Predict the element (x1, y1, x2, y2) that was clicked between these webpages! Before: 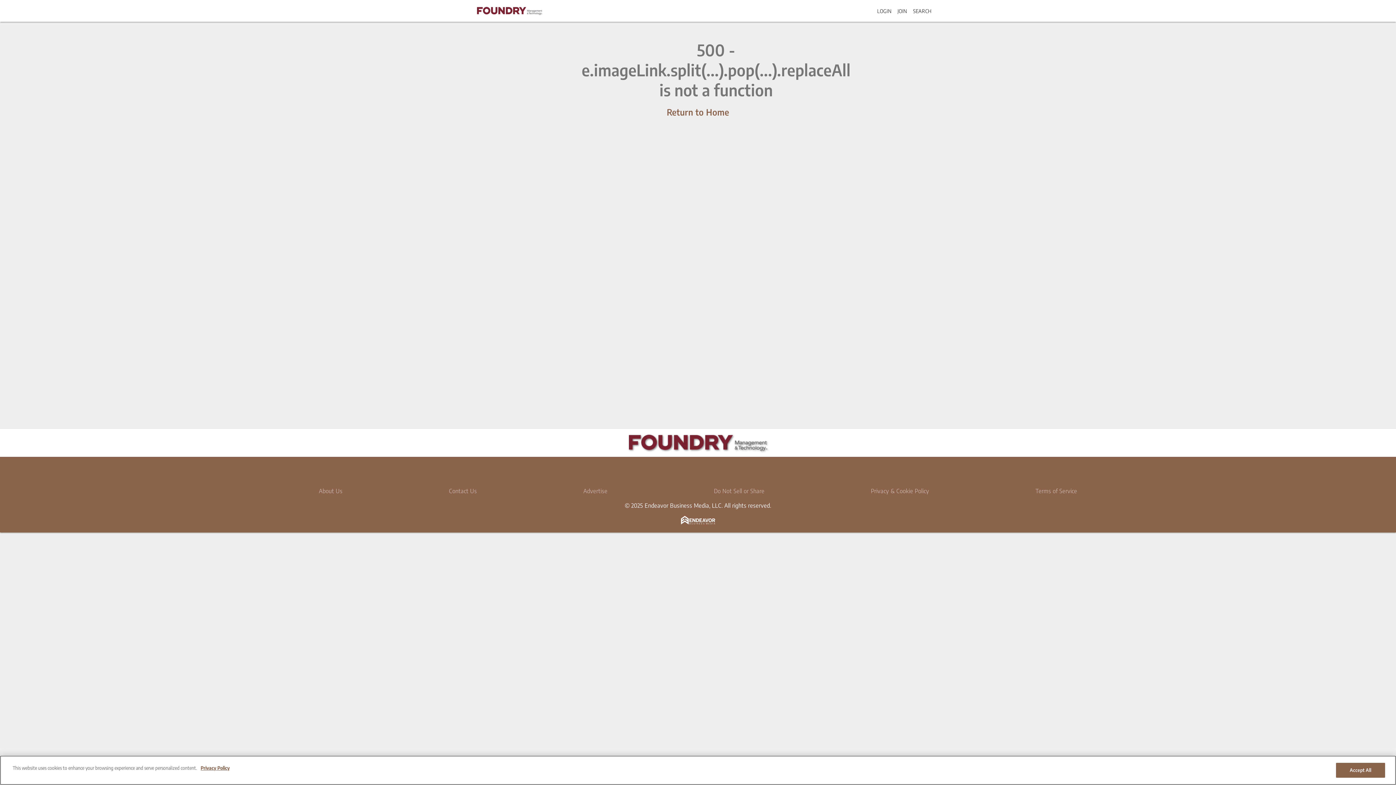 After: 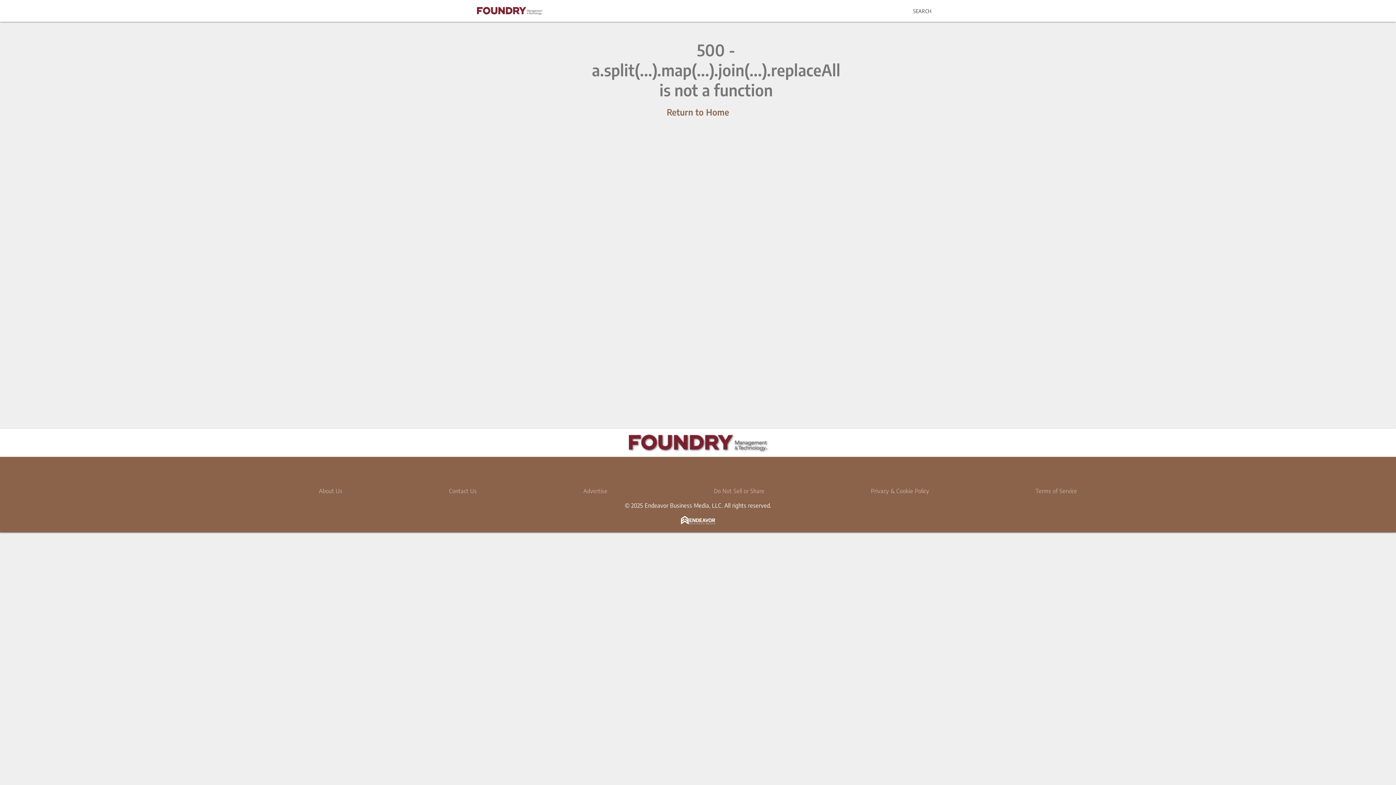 Action: bbox: (897, 7, 907, 14) label: JOIN